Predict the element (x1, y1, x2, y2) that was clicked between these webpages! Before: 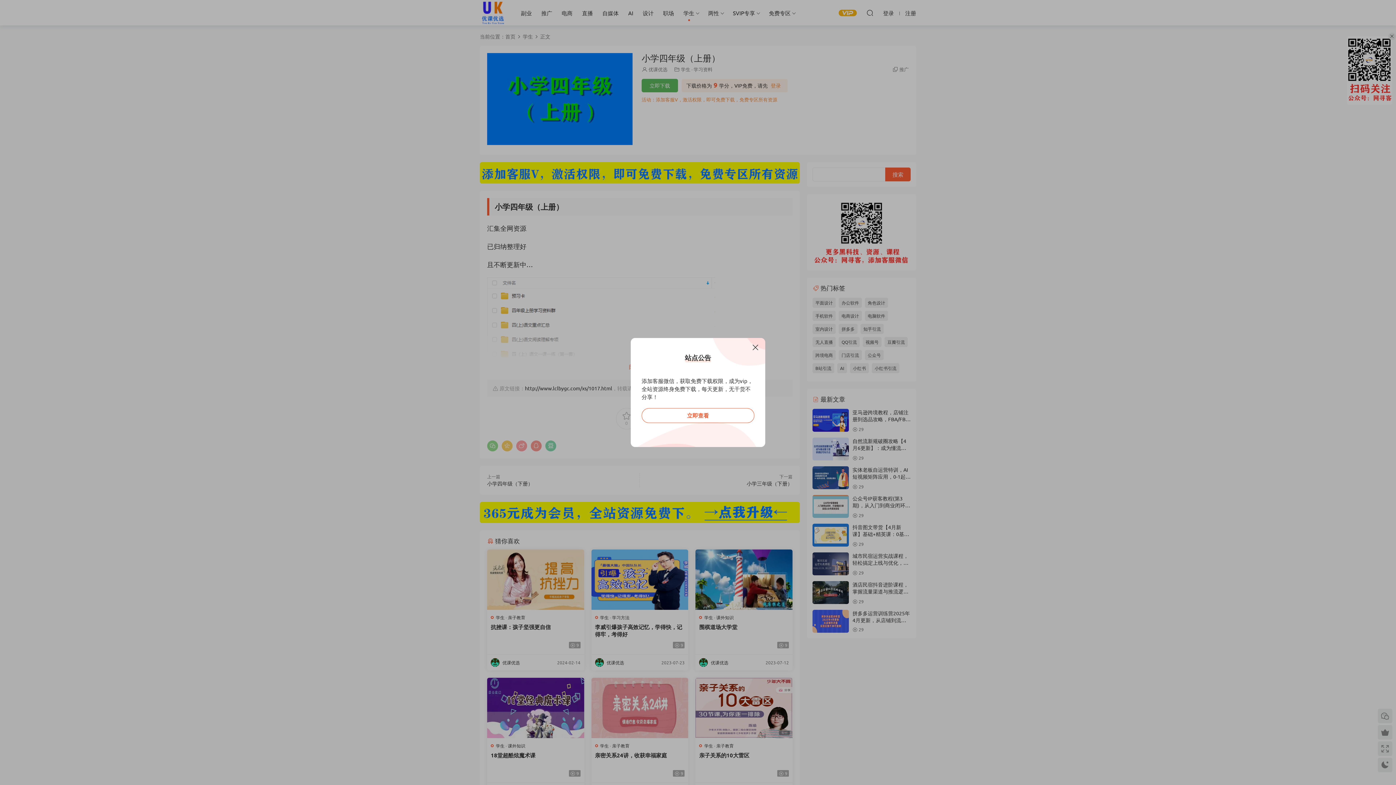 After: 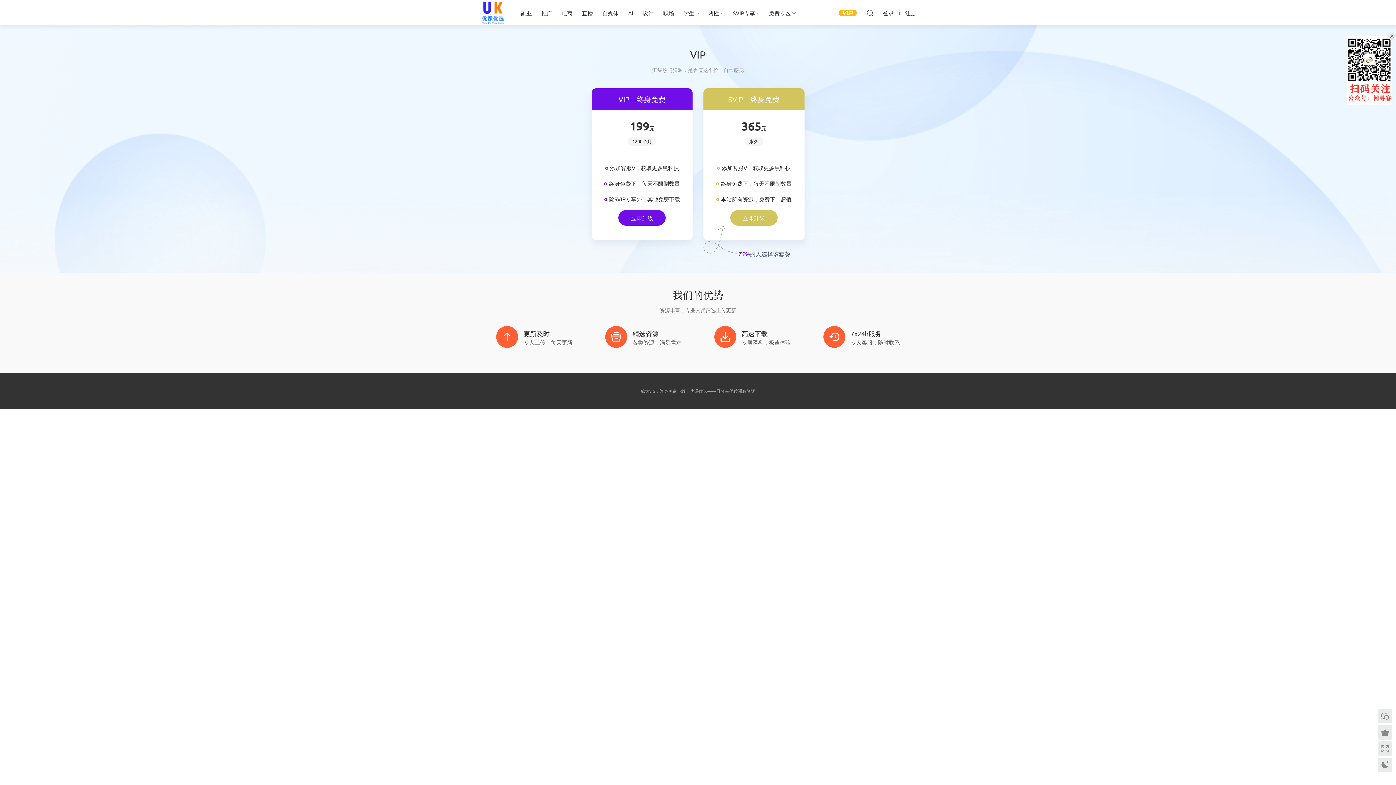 Action: bbox: (641, 408, 754, 423) label: 立即查看